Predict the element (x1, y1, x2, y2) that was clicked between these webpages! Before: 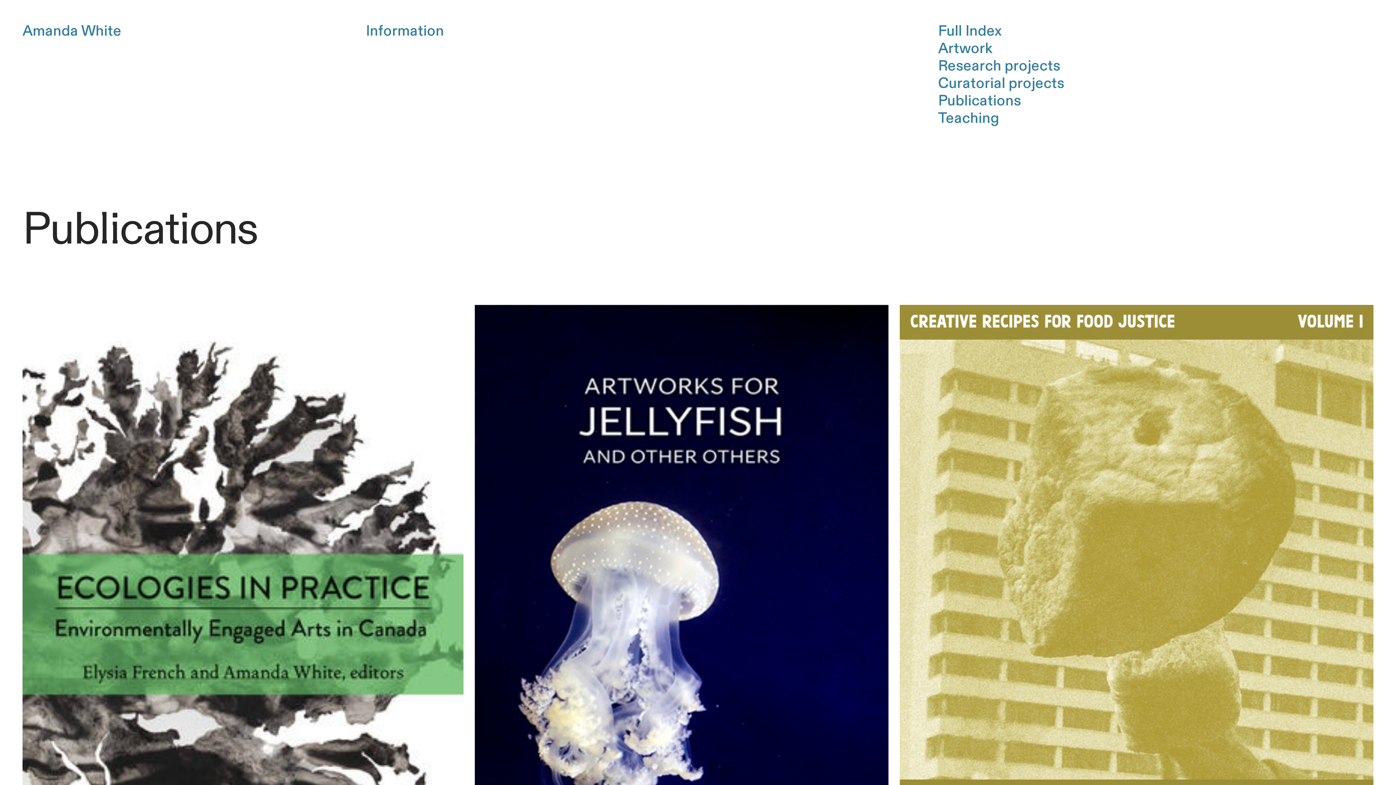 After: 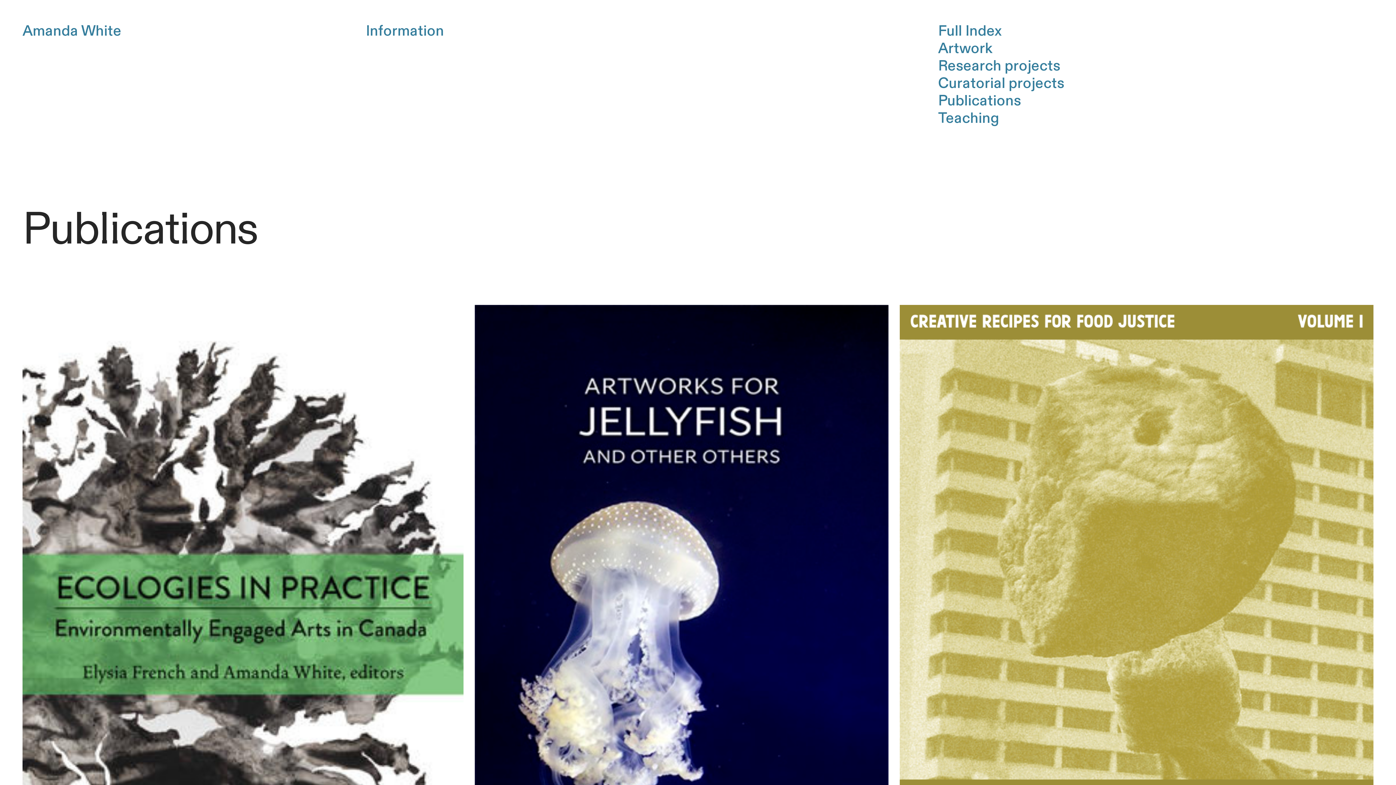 Action: bbox: (938, 91, 1021, 110) label: Publications